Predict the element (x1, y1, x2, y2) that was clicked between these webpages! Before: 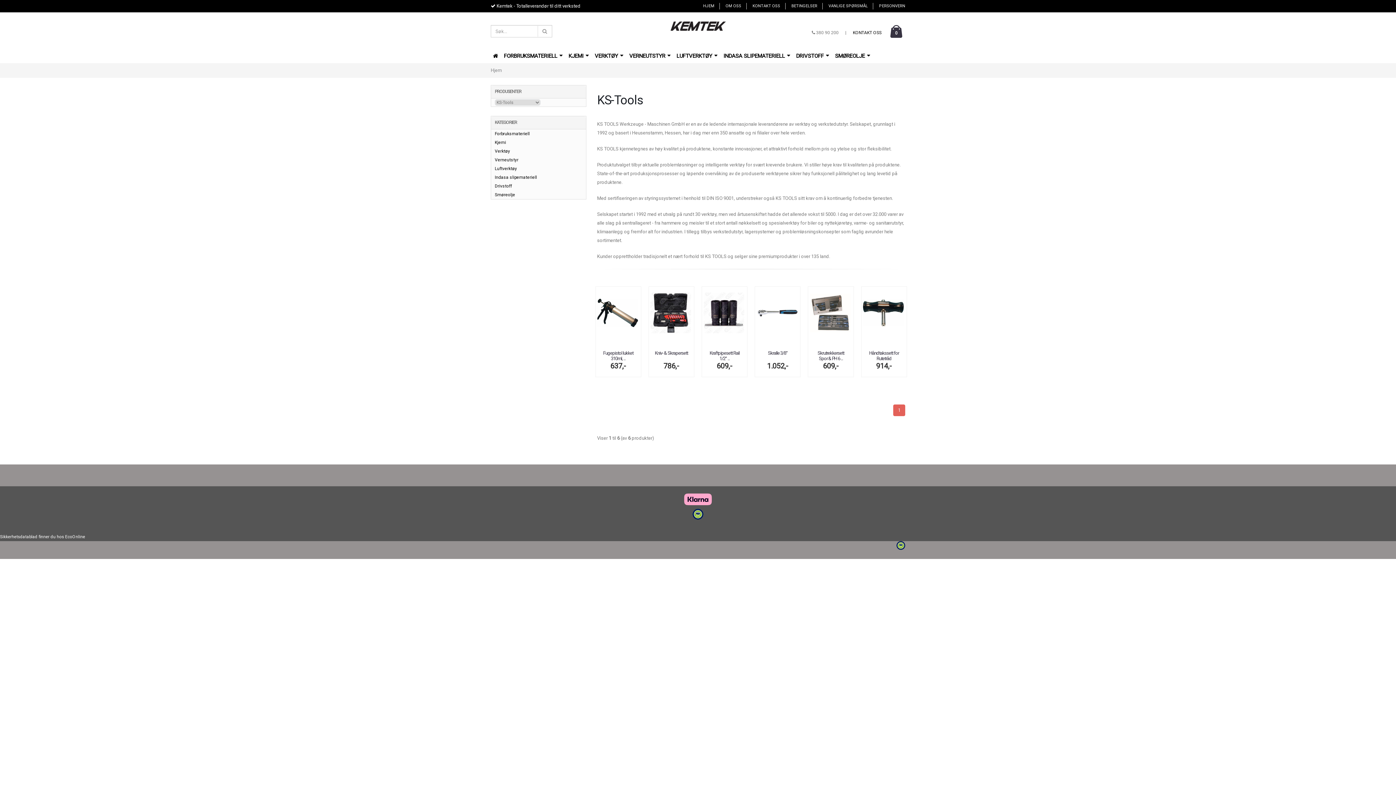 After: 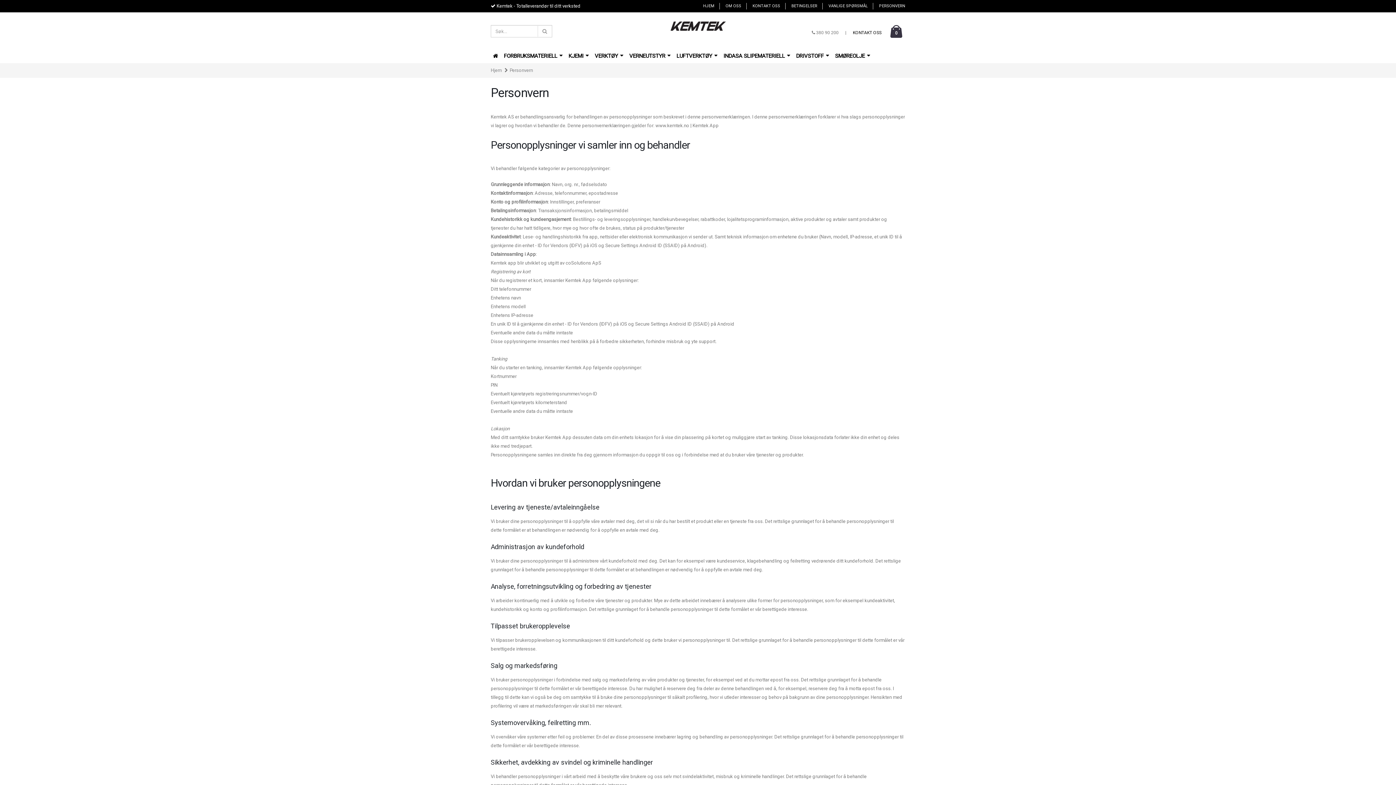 Action: bbox: (874, 2, 905, 9) label: PERSONVERN